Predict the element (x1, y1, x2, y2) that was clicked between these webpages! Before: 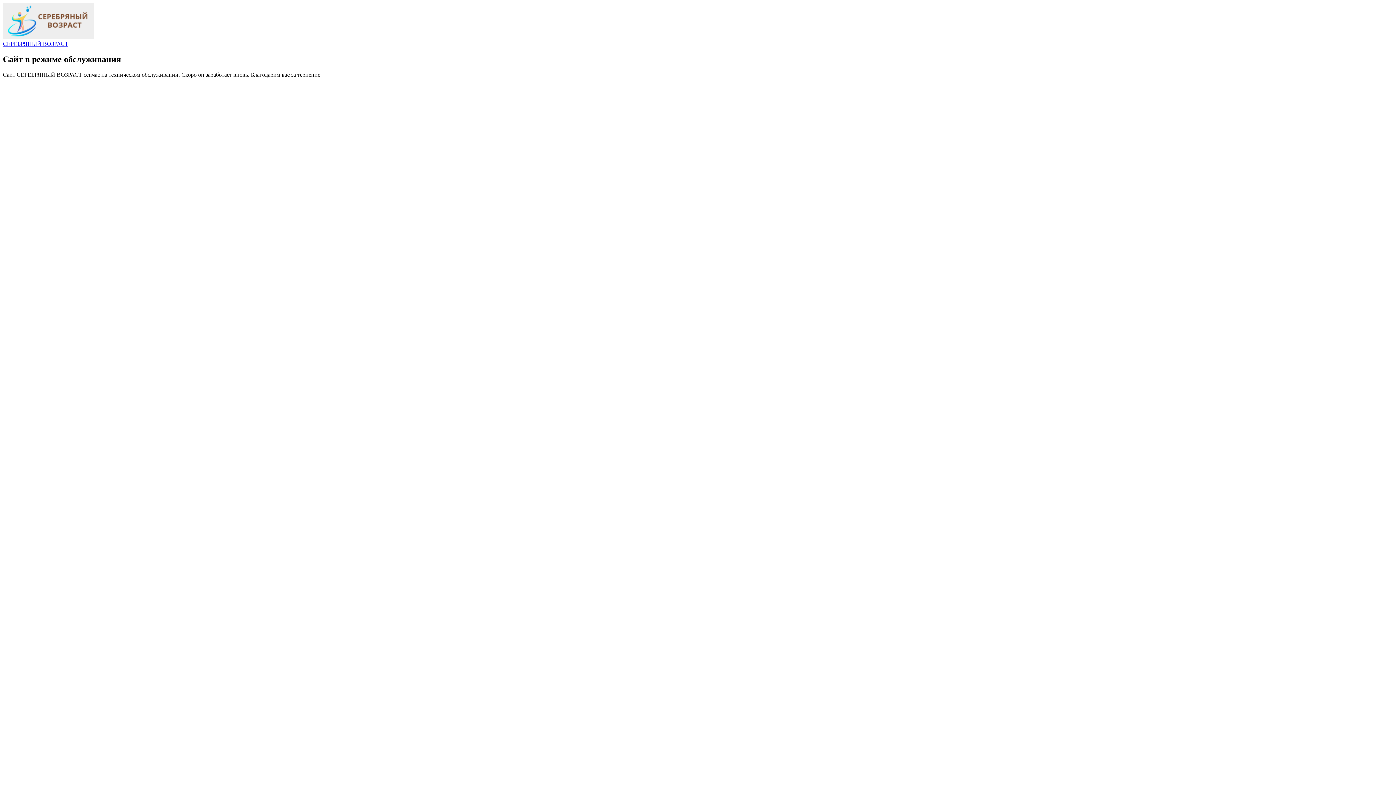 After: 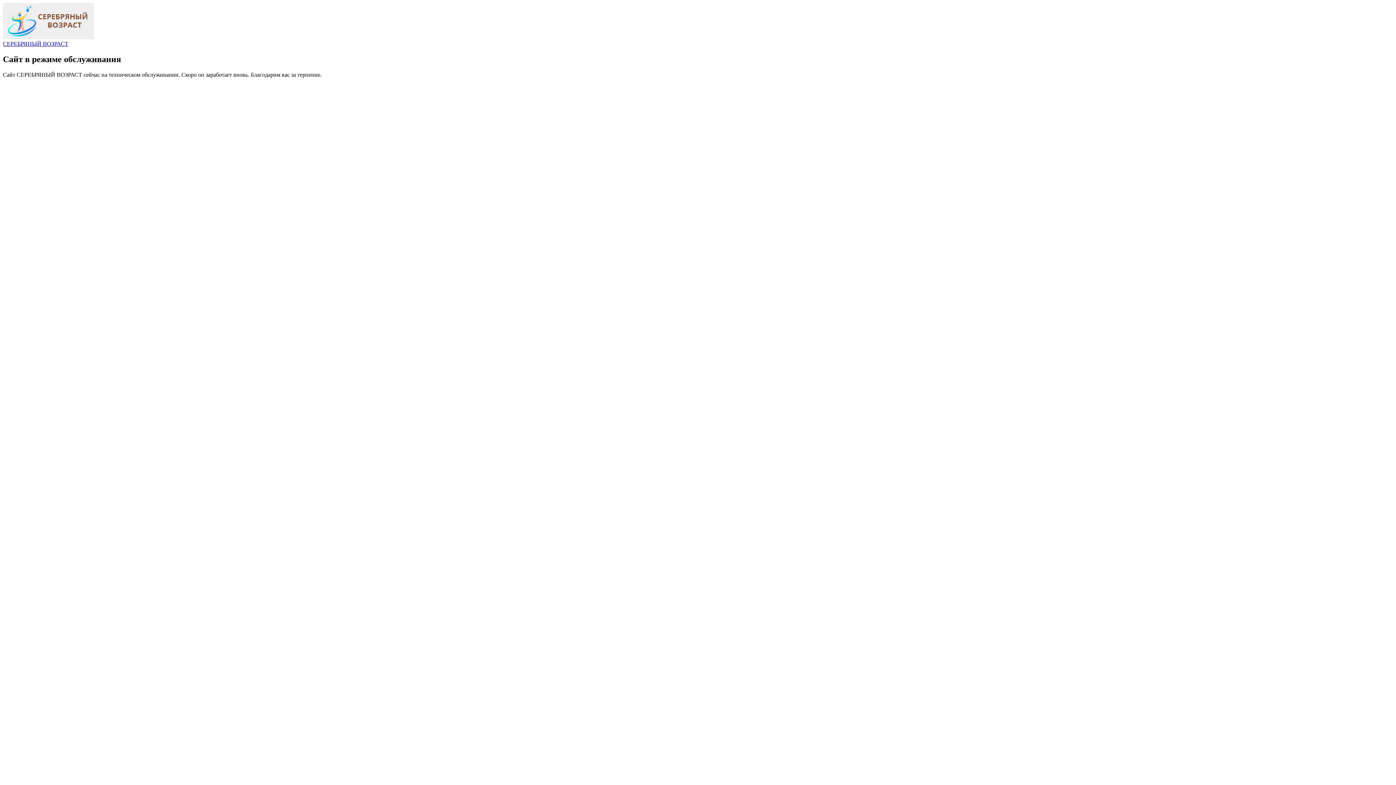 Action: label: СЕРЕБРЯНЫЙ ВОЗРАСТ bbox: (2, 40, 68, 46)